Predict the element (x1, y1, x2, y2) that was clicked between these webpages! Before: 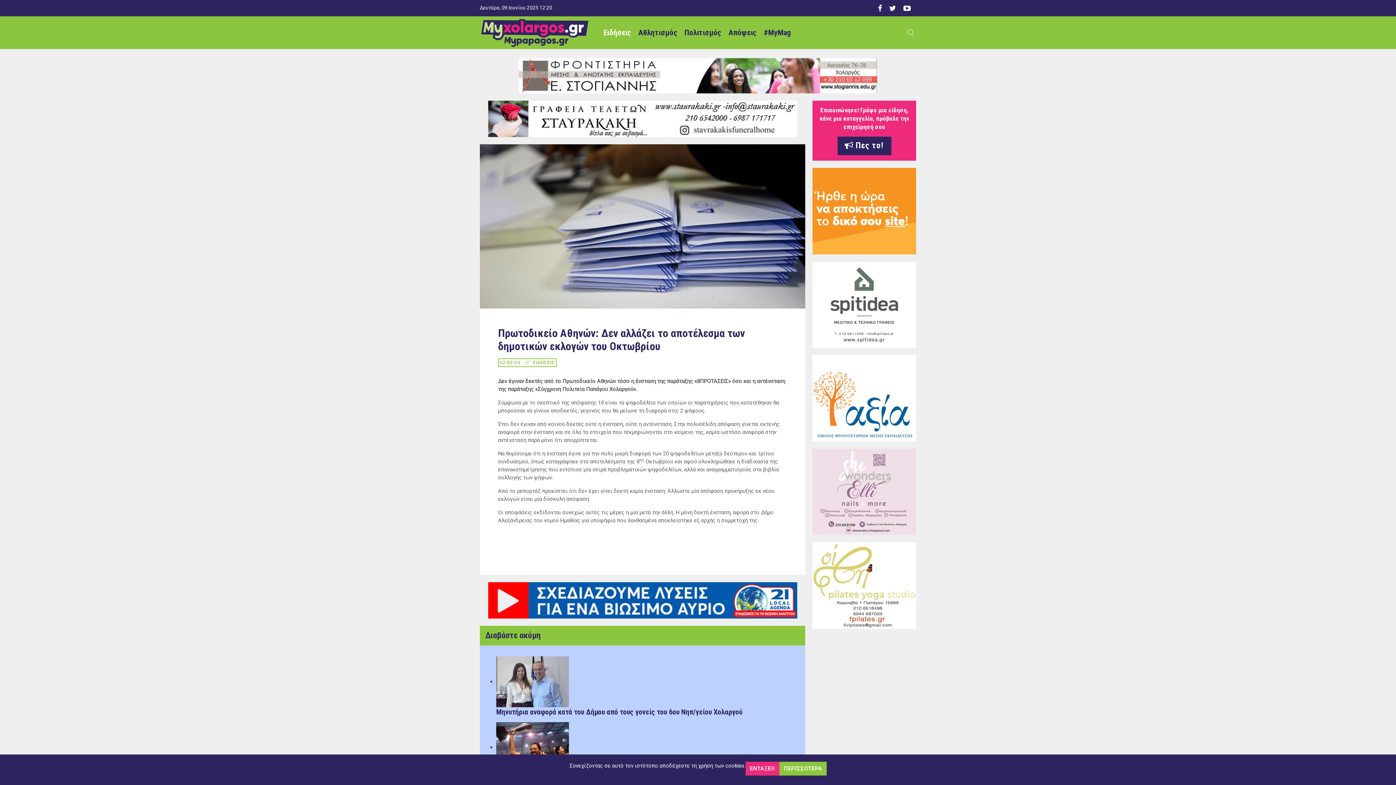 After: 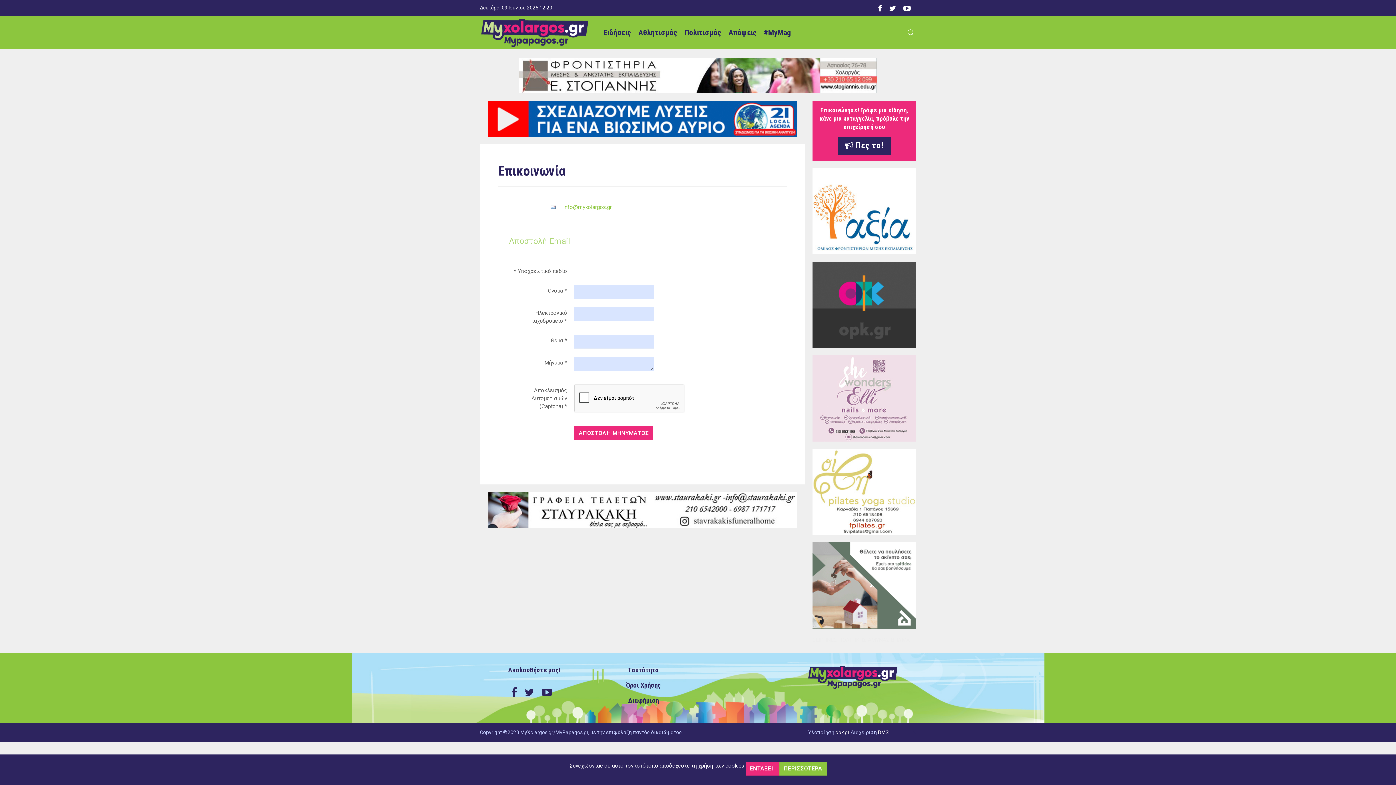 Action: label:  Πες το! bbox: (837, 136, 891, 155)